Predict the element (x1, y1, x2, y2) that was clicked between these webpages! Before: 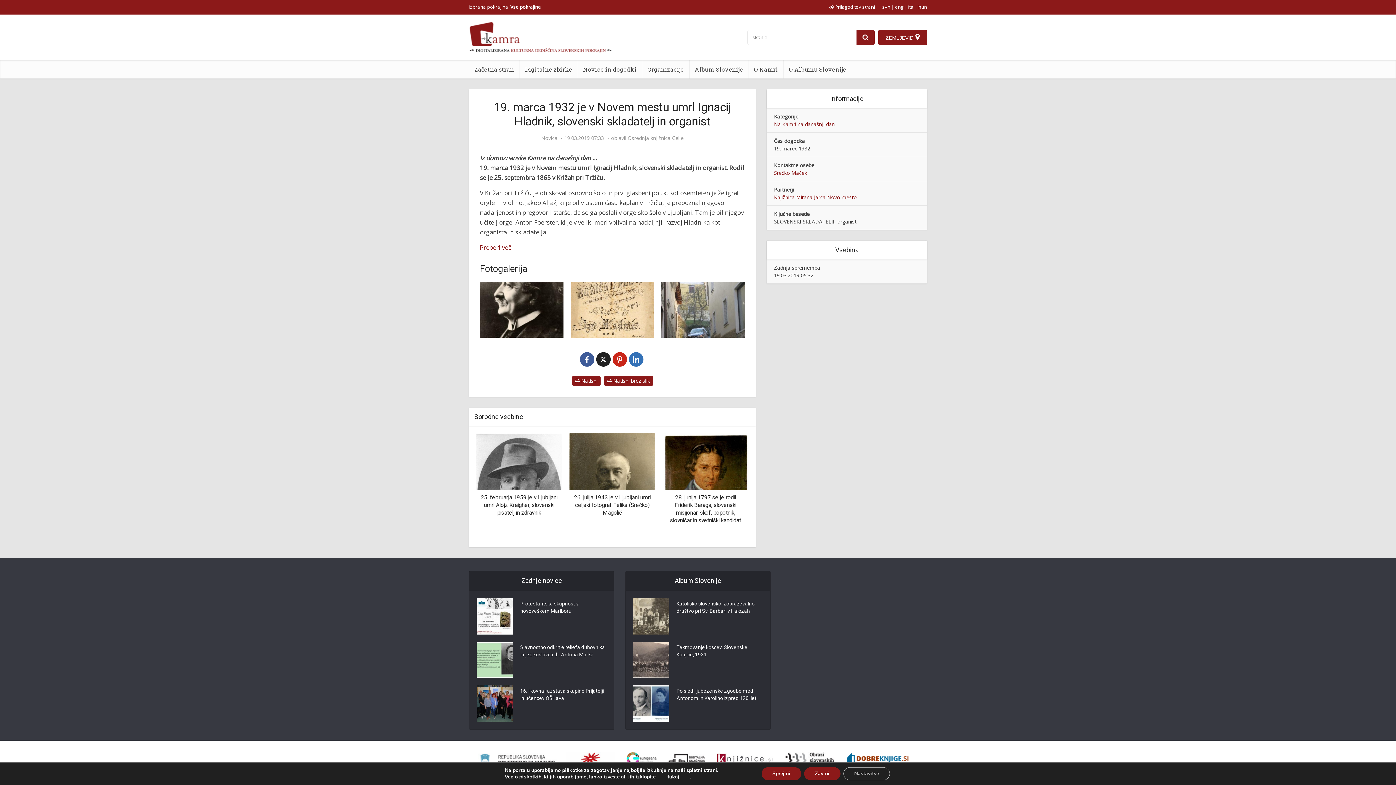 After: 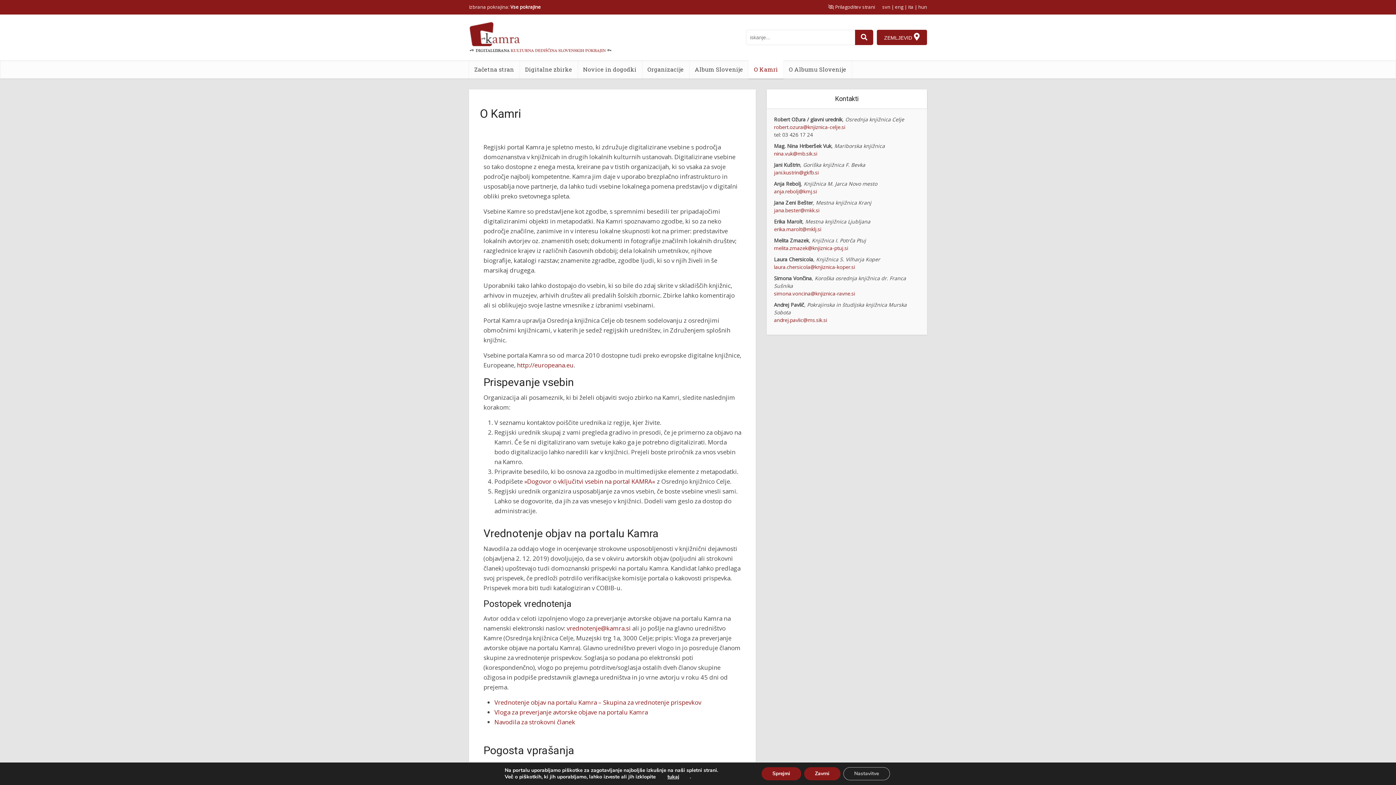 Action: label: O Kamri bbox: (748, 60, 783, 78)